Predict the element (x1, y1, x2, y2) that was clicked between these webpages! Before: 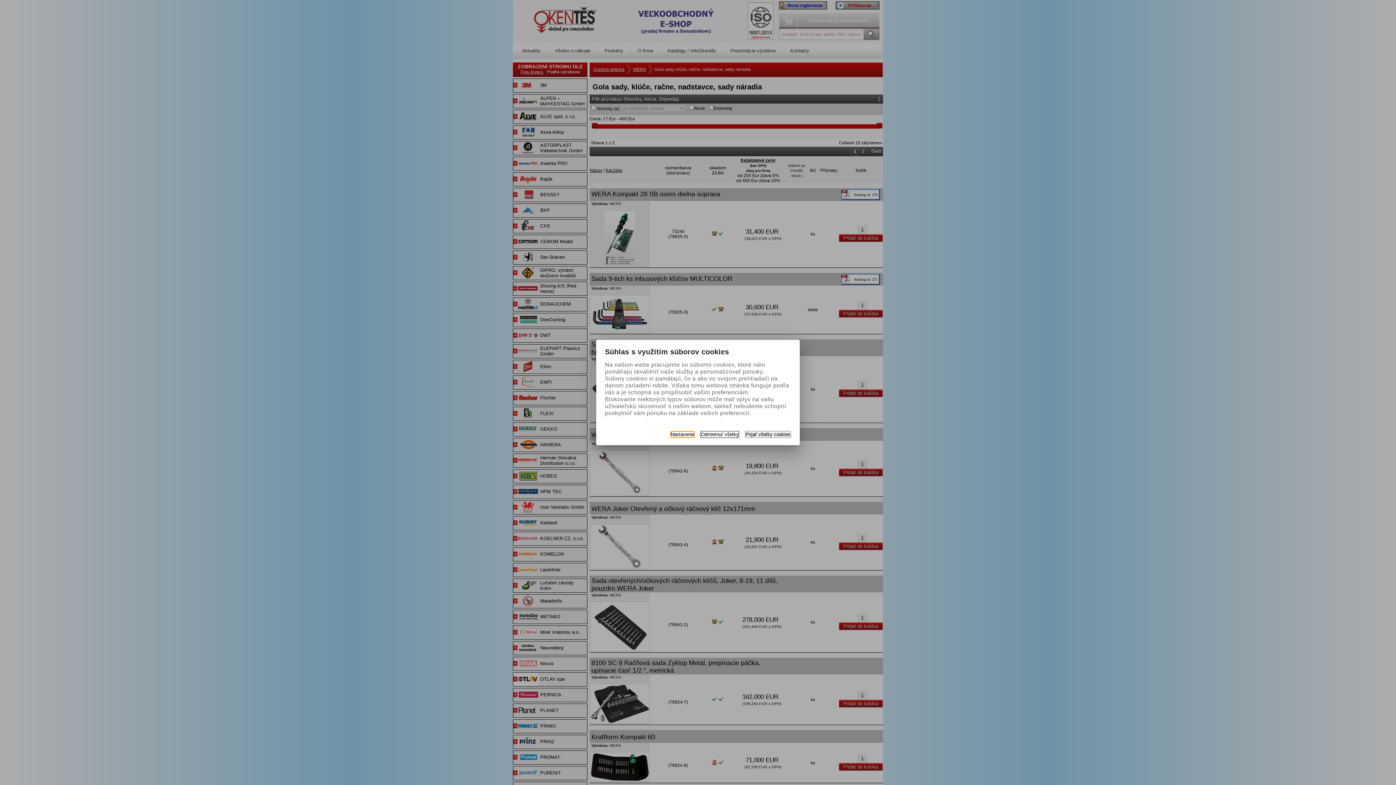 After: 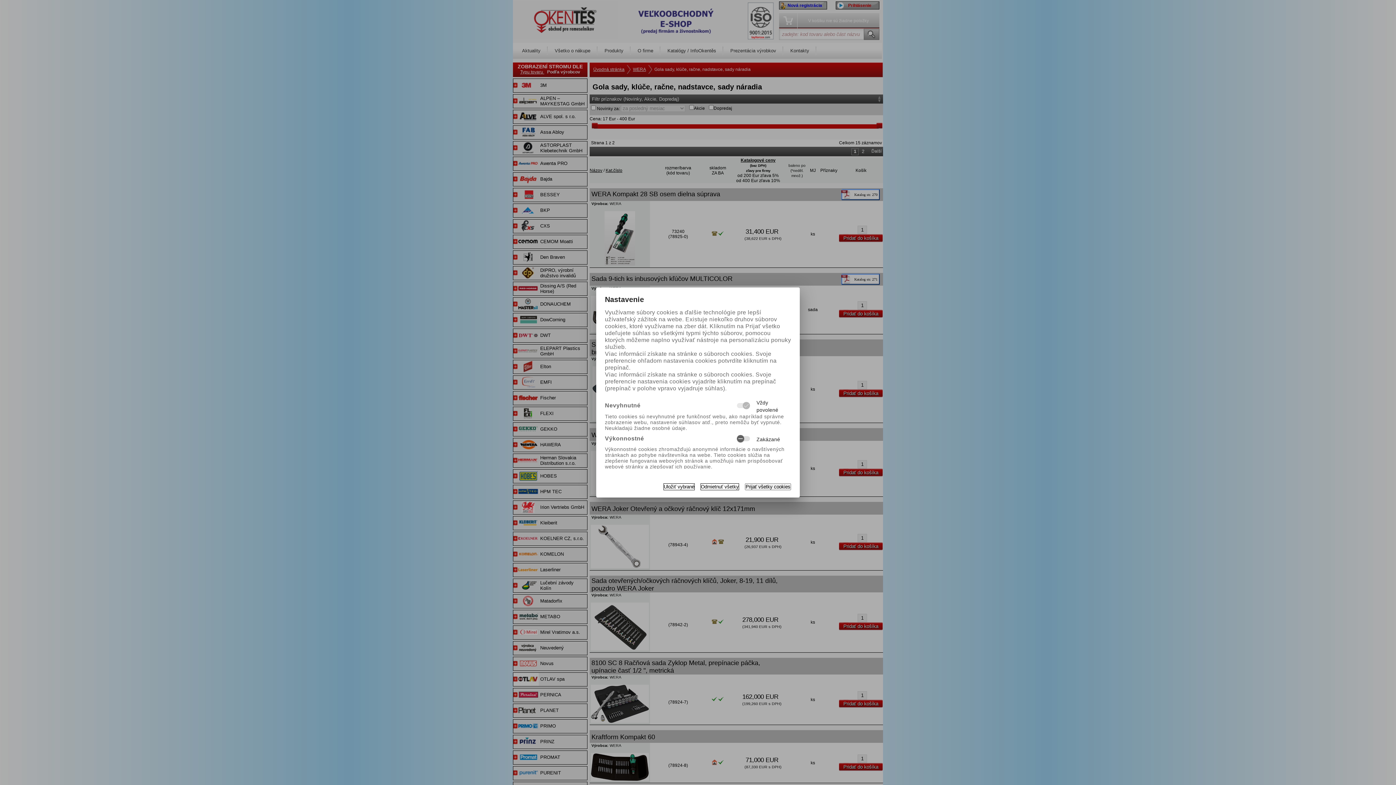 Action: bbox: (670, 431, 694, 438) label: Nastavenie